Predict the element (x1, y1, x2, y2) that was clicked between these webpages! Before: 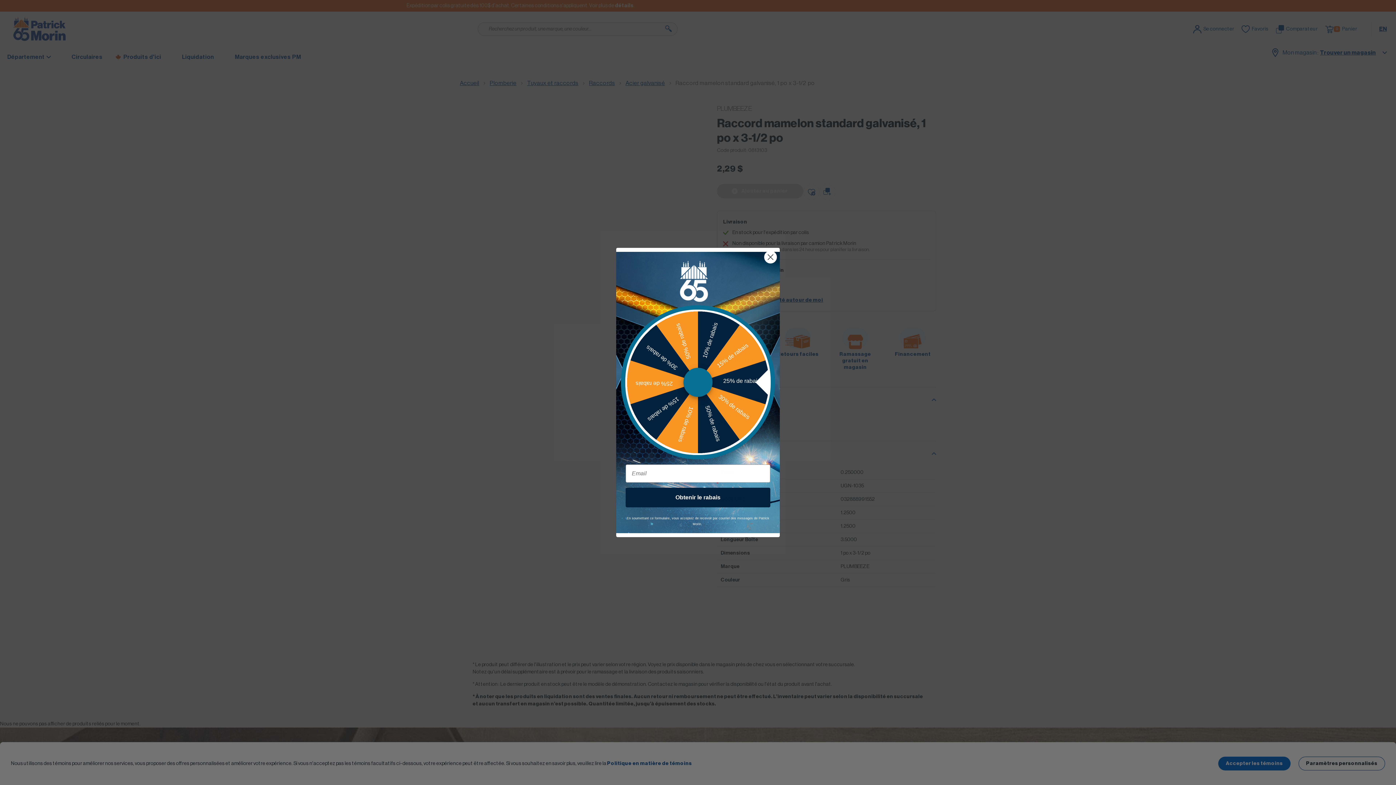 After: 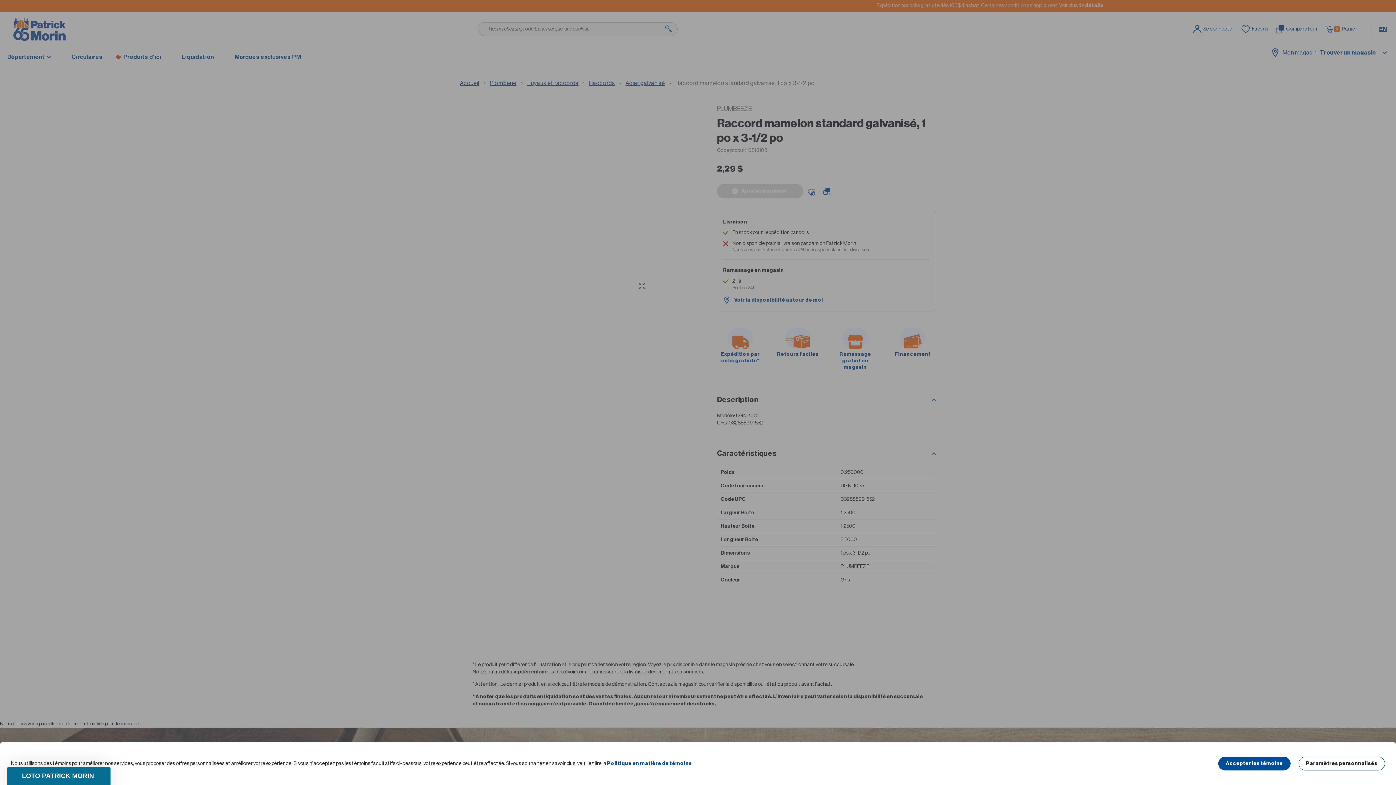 Action: bbox: (764, 279, 777, 292) label: Close dialog